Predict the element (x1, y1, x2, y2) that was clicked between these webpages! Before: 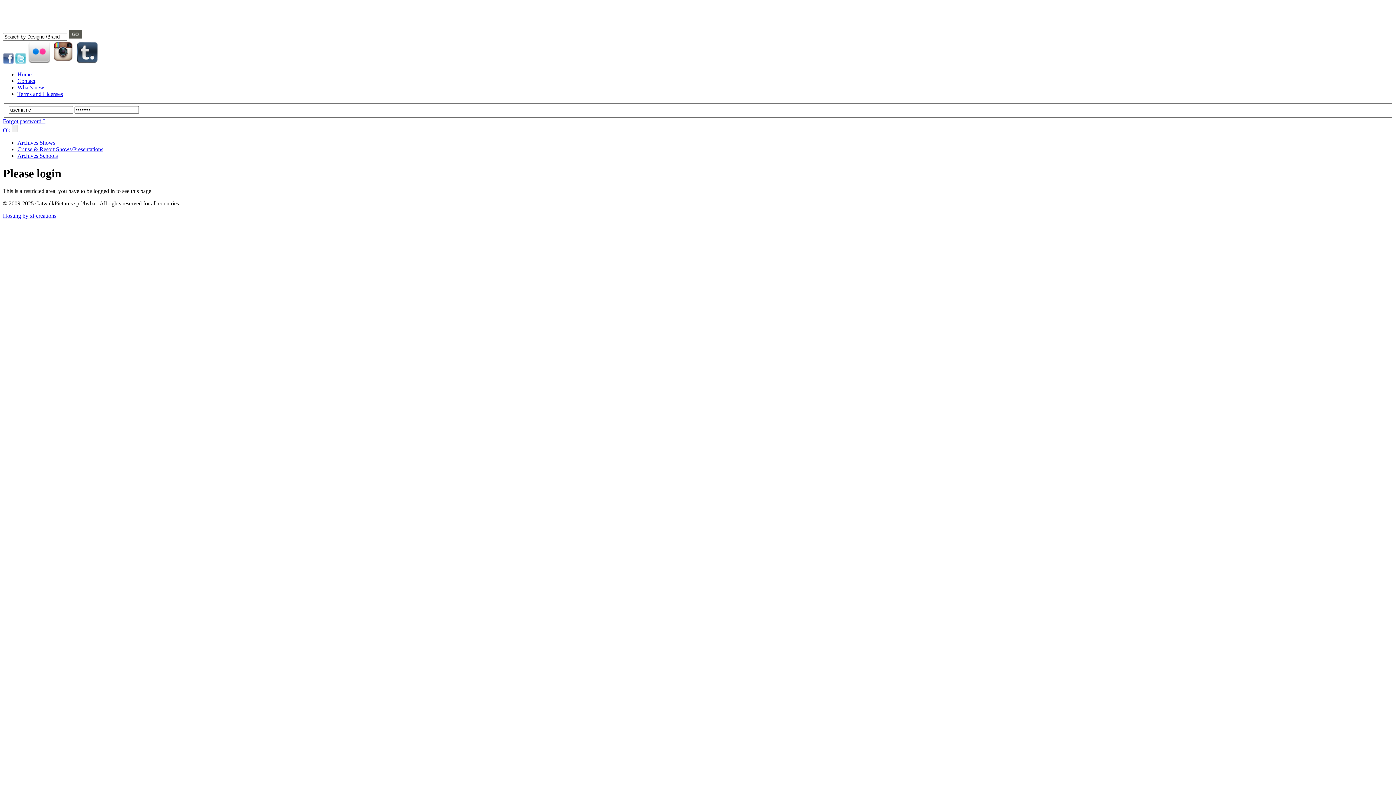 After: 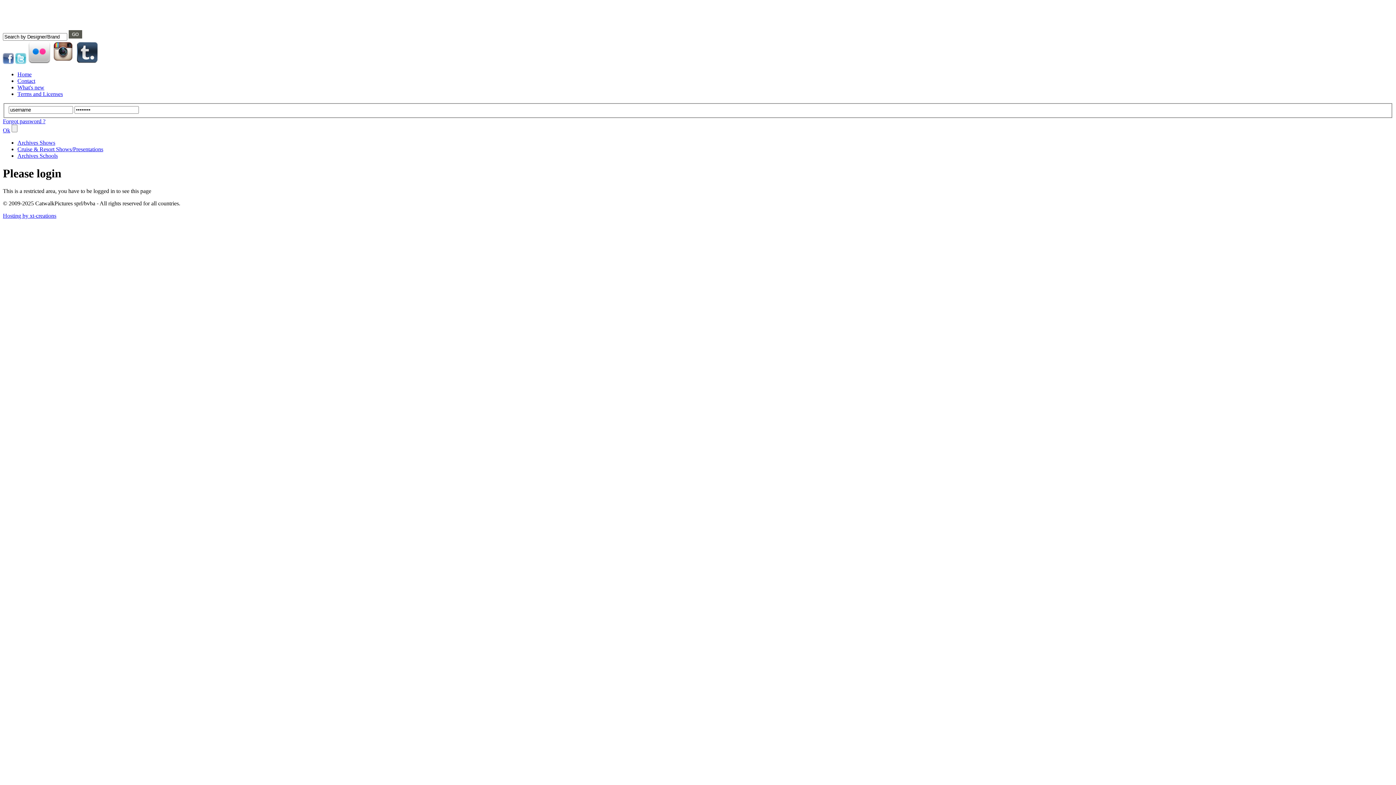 Action: label: Hosting by xt-creations bbox: (2, 212, 56, 219)